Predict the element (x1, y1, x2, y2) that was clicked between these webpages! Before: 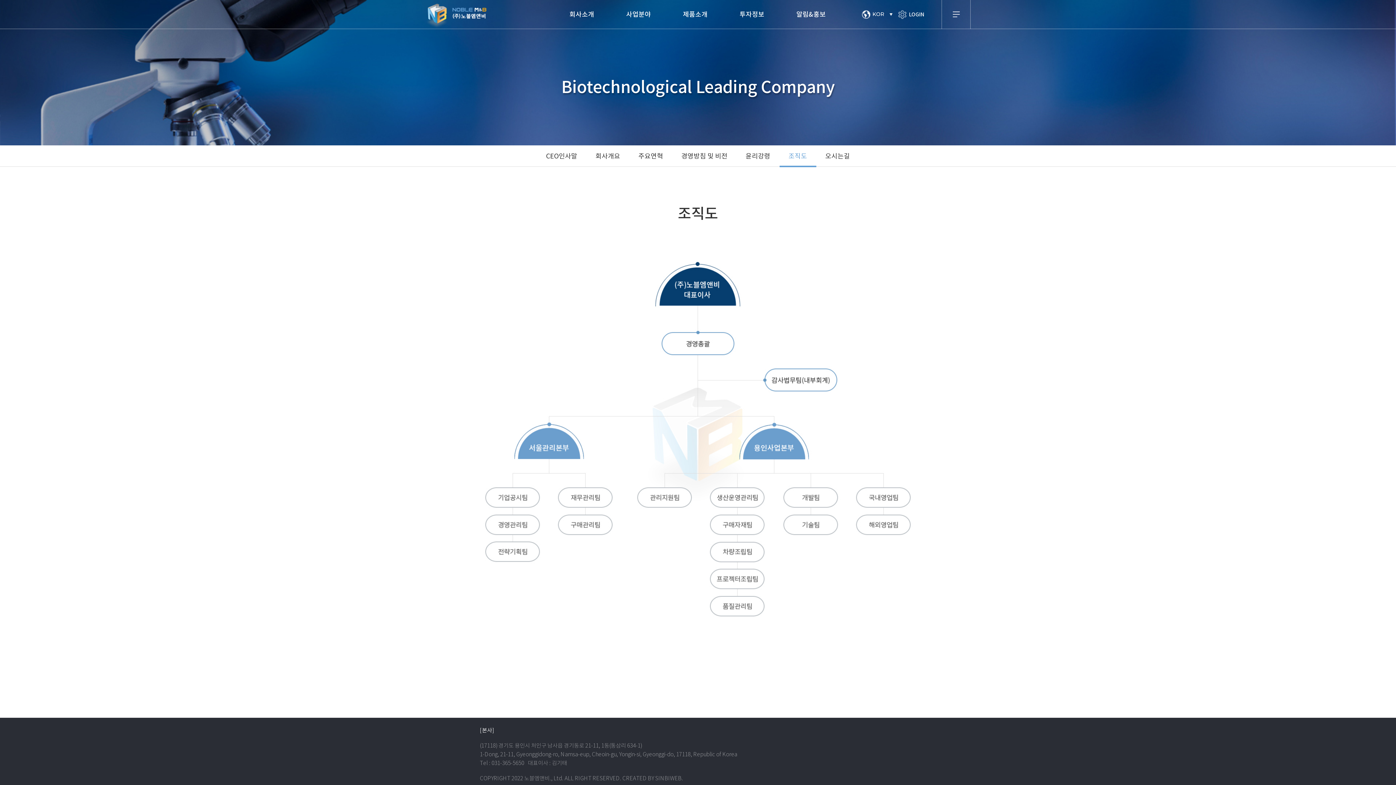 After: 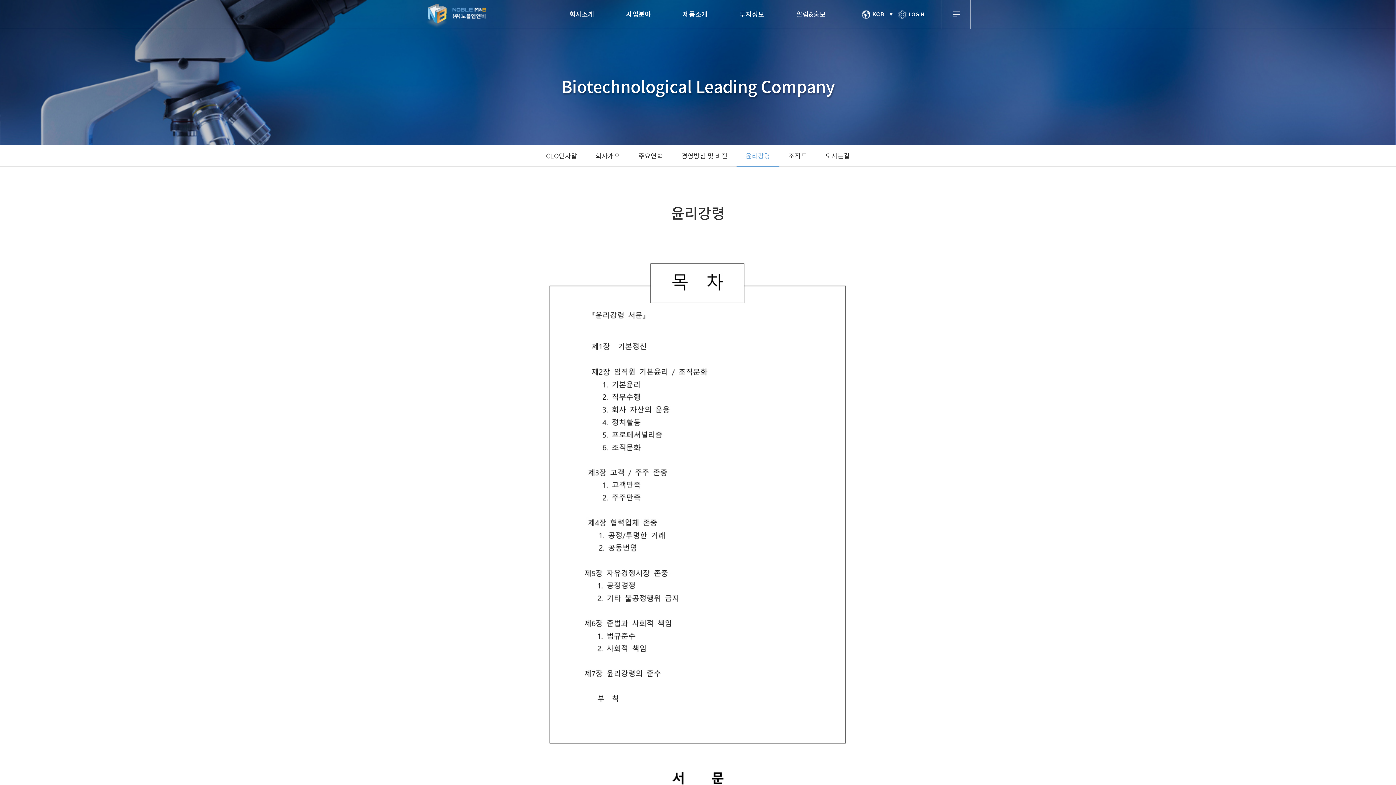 Action: label: 윤리강령 bbox: (736, 145, 779, 167)